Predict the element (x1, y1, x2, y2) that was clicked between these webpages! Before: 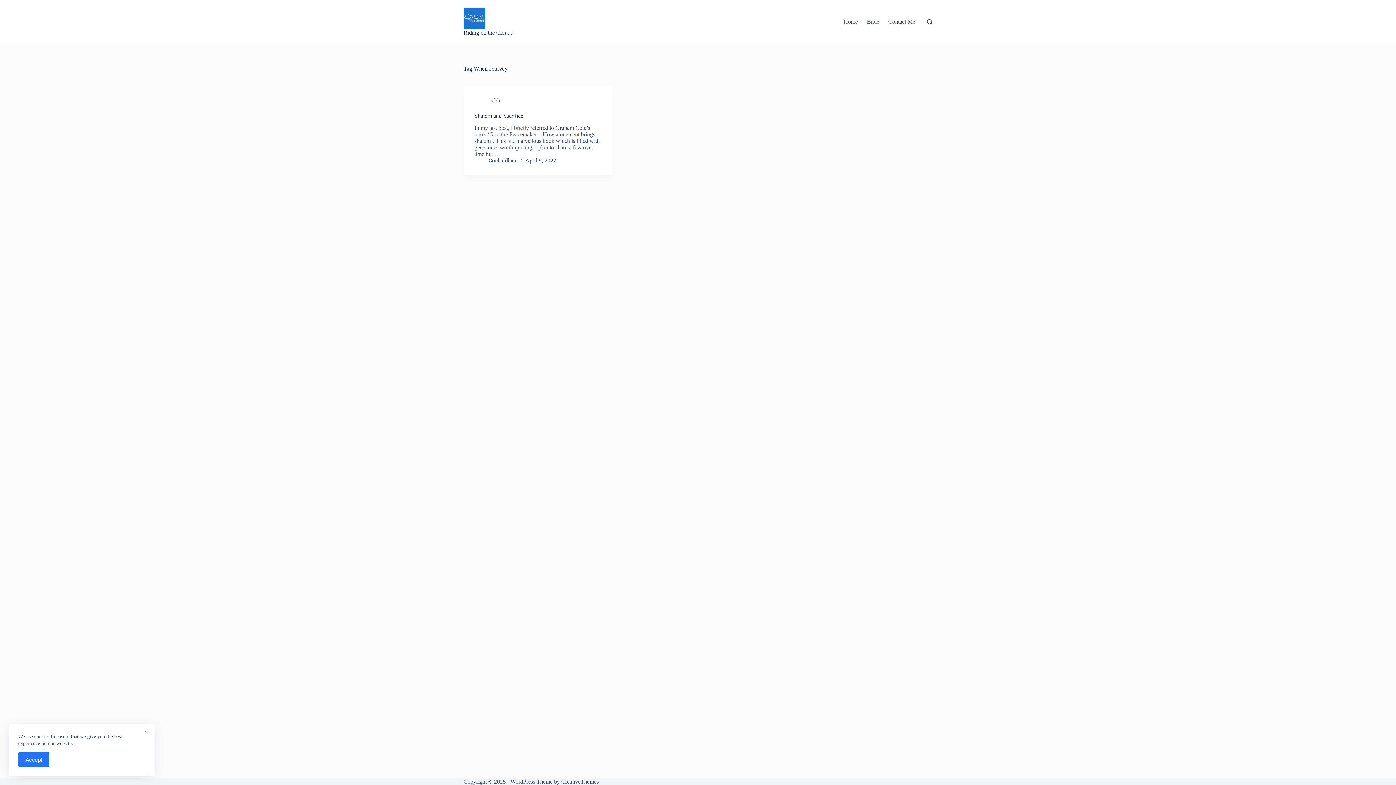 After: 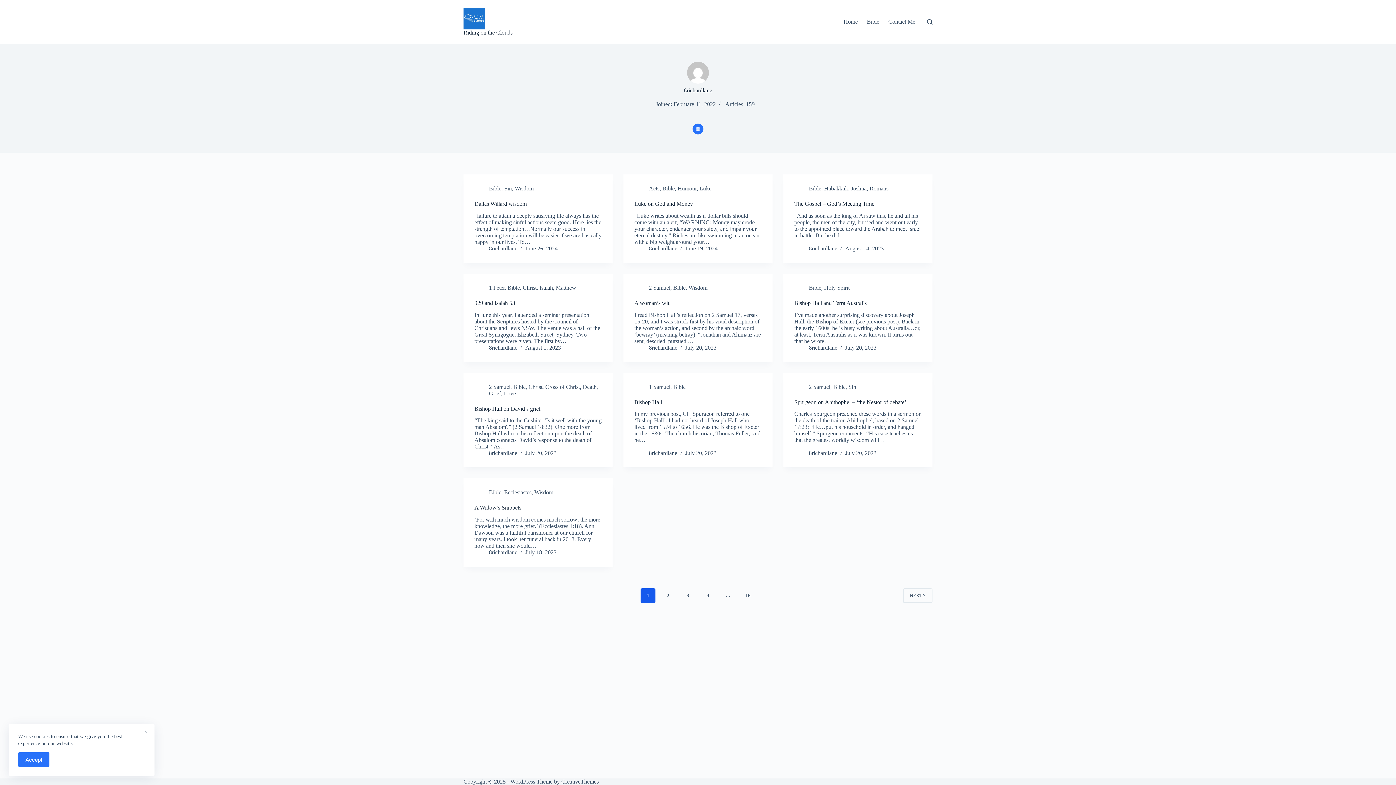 Action: bbox: (489, 157, 517, 163) label: 8richardlane